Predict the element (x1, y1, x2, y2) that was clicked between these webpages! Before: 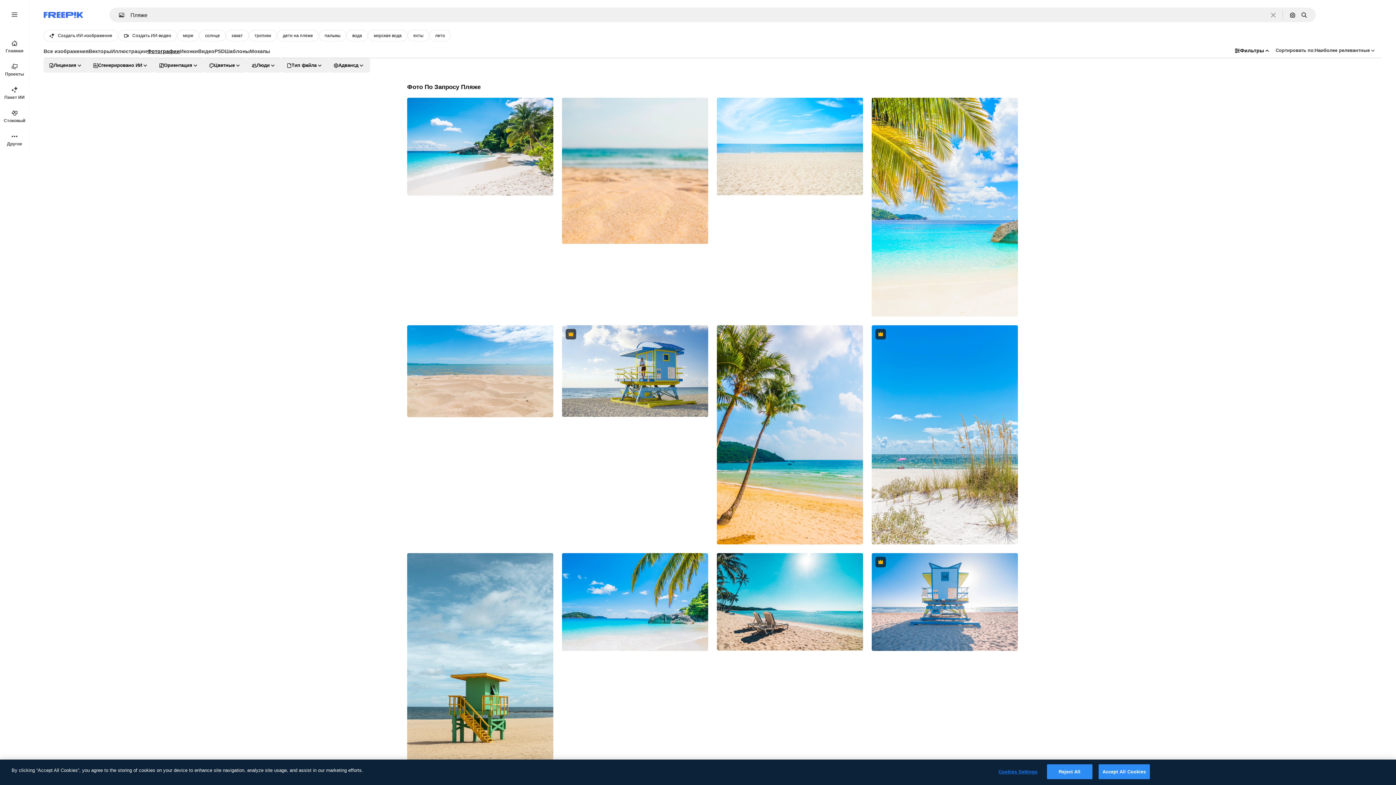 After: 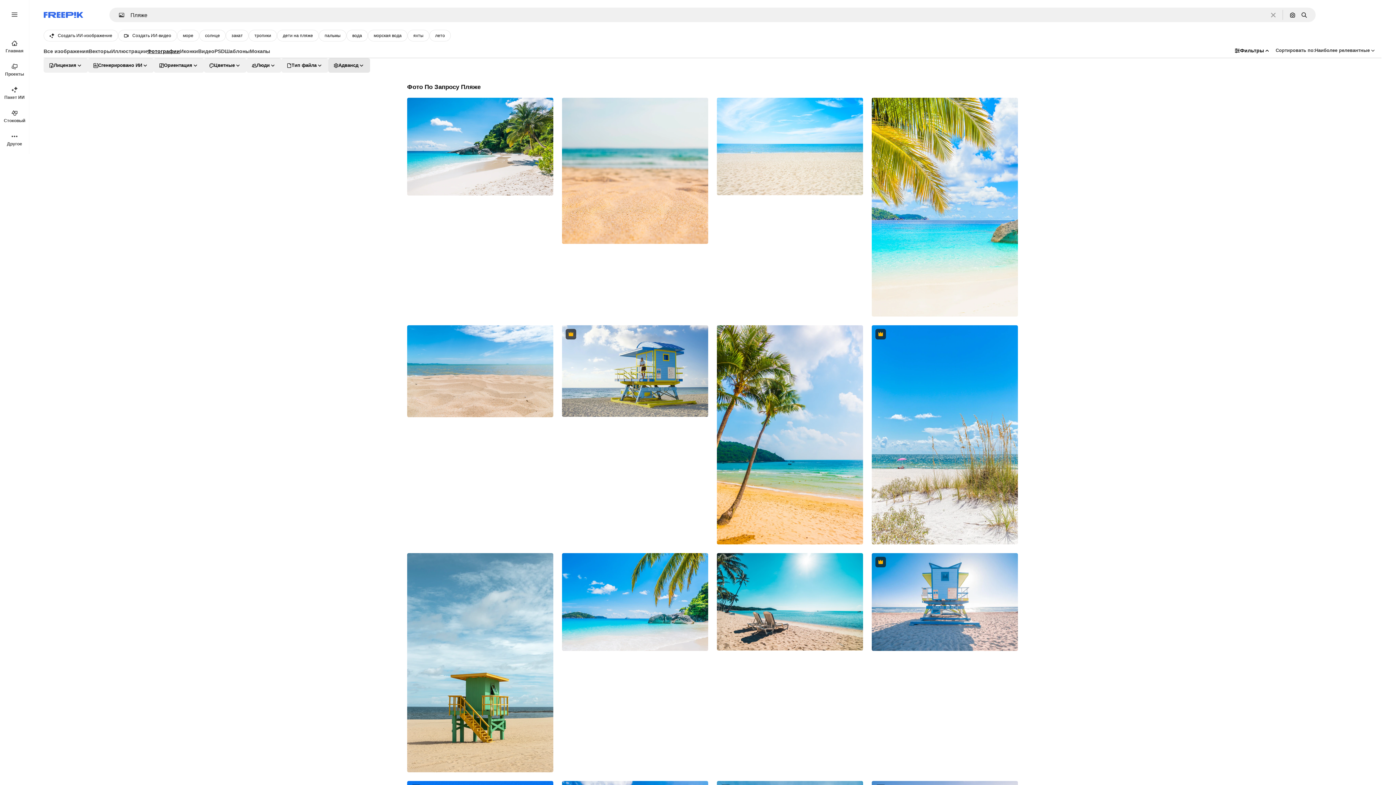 Action: bbox: (328, 58, 370, 72) label: advancedSearch options